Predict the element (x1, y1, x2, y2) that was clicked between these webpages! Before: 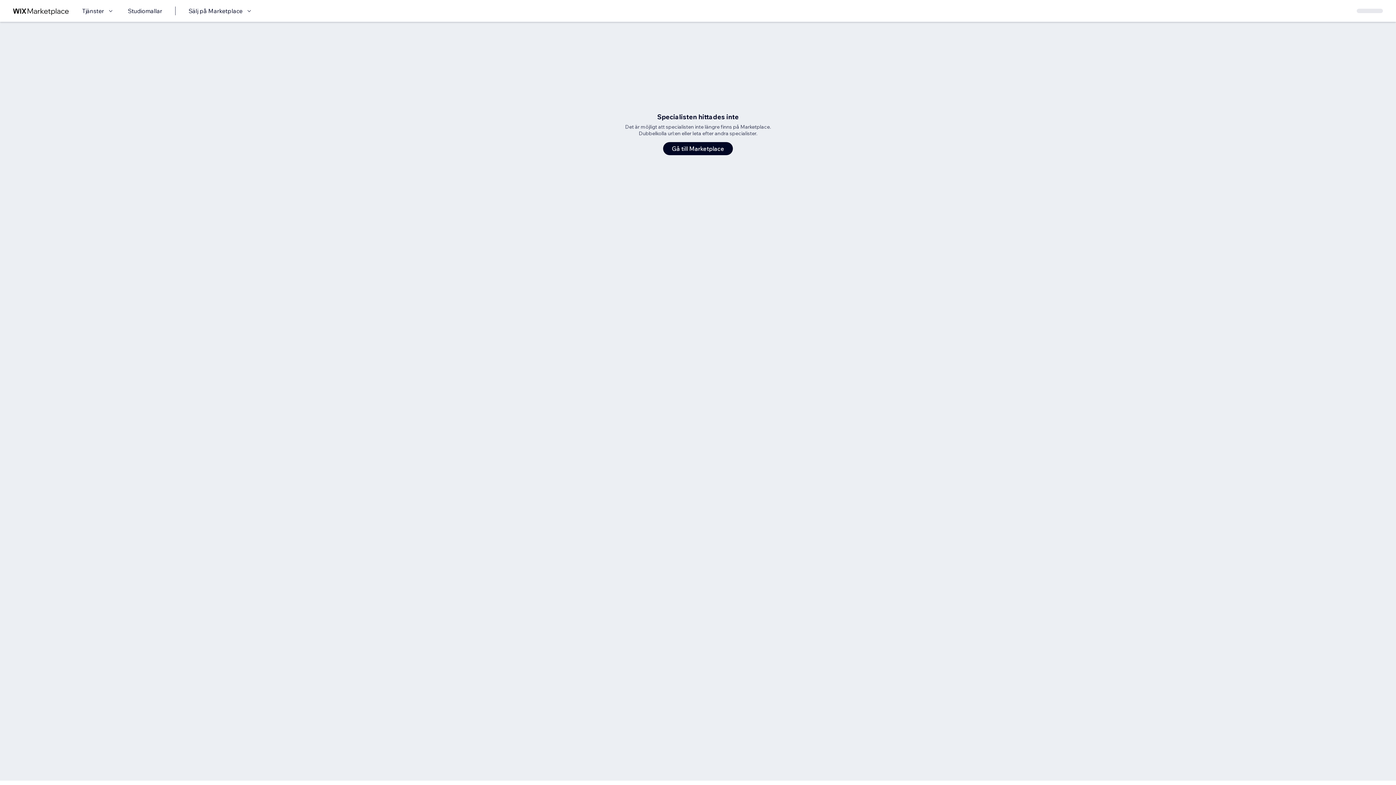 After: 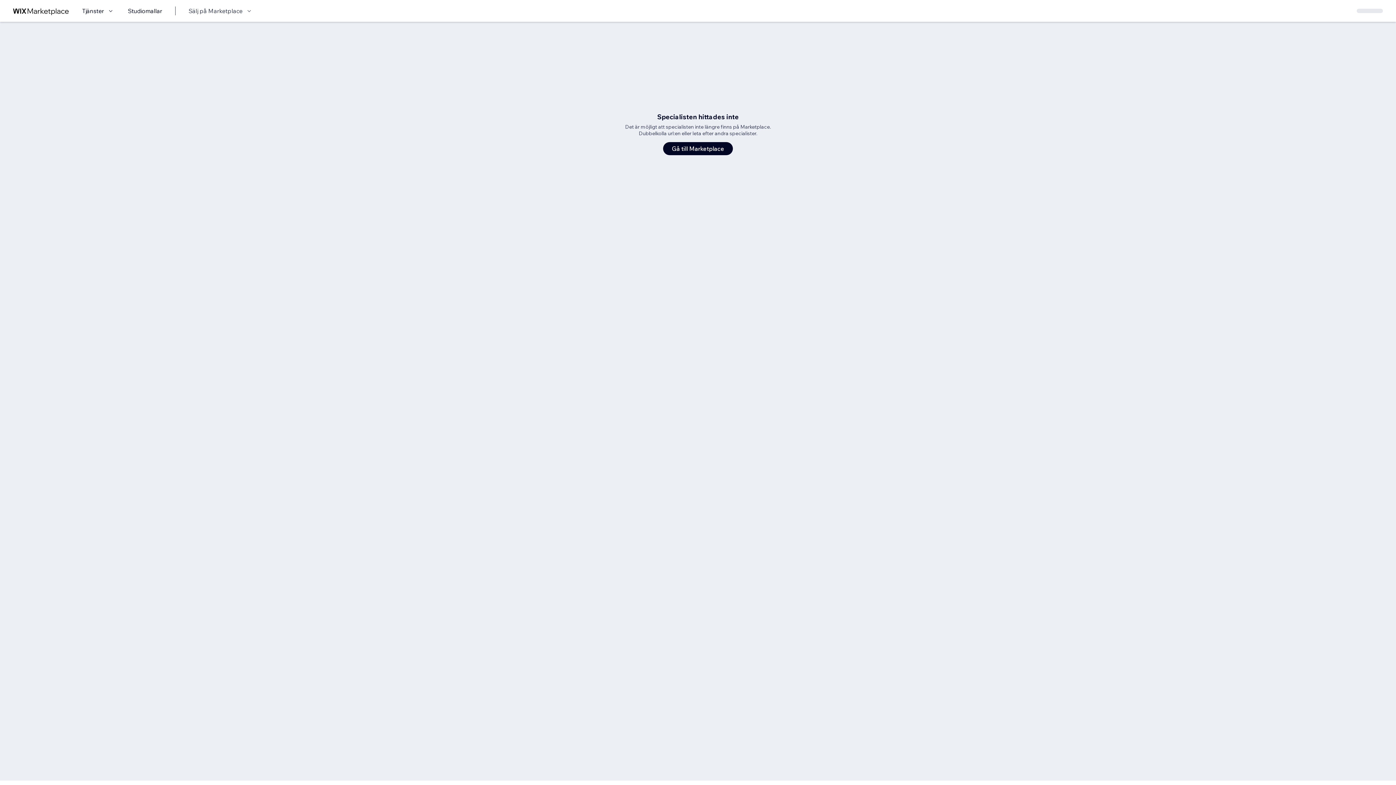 Action: label: Sälj på Marketplace bbox: (188, 6, 253, 15)